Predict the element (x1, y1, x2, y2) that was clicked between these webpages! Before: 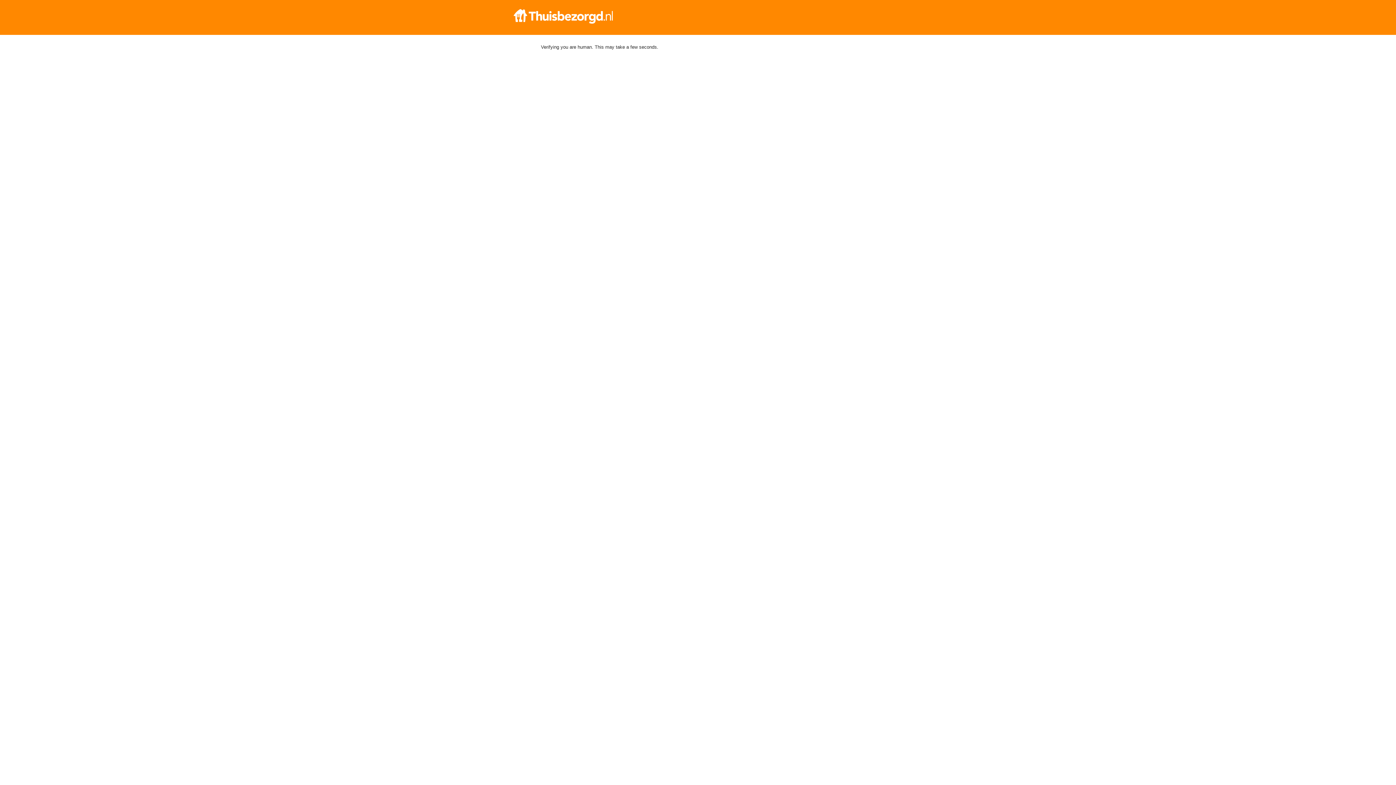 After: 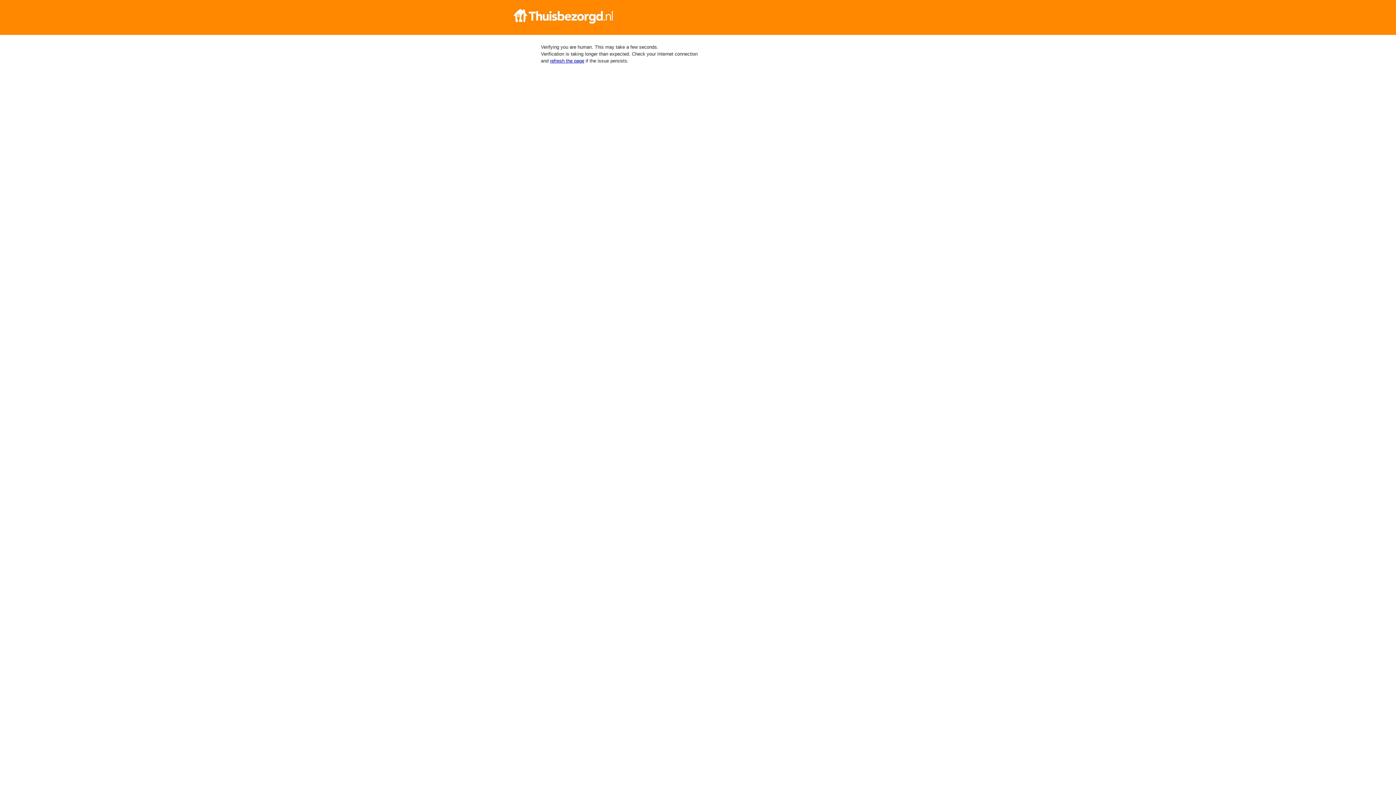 Action: bbox: (512, 9, 884, 23)